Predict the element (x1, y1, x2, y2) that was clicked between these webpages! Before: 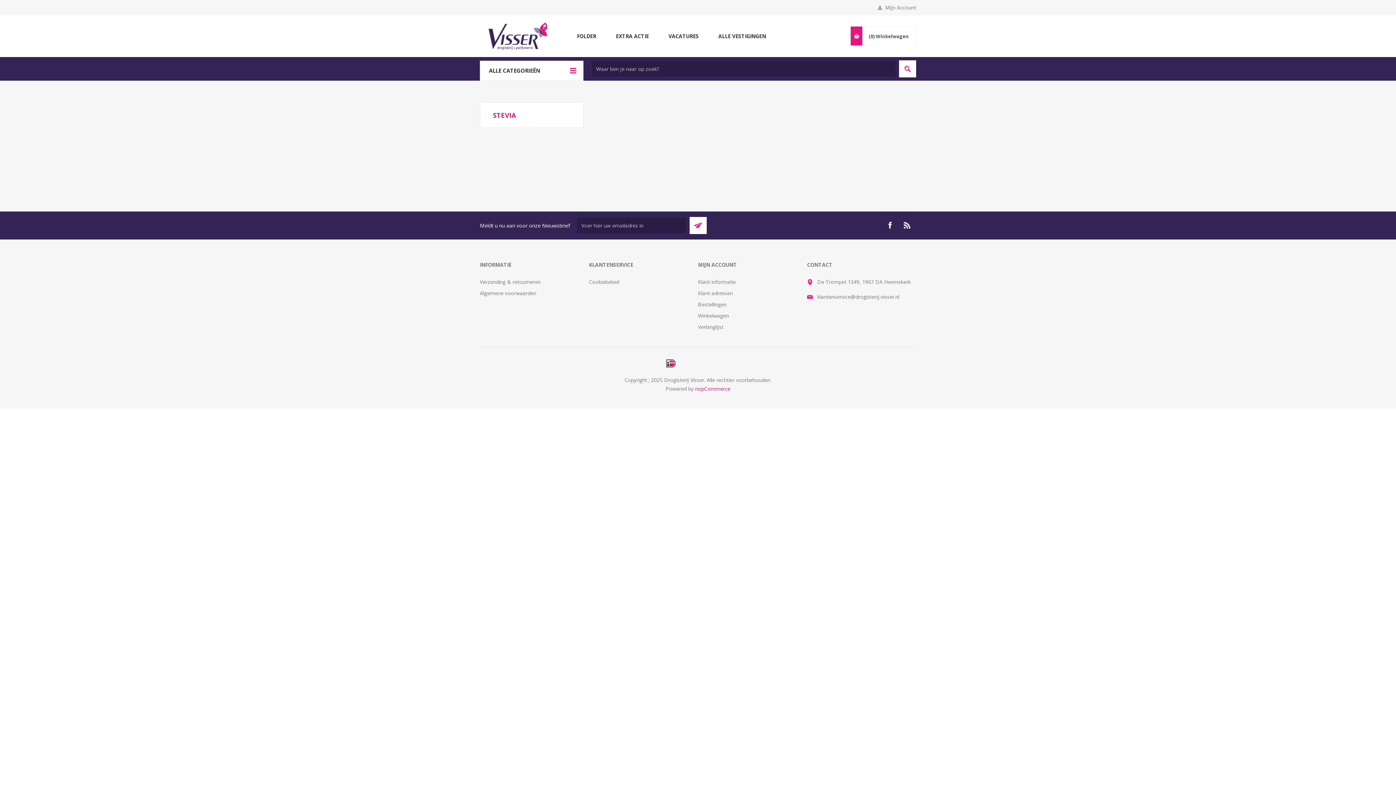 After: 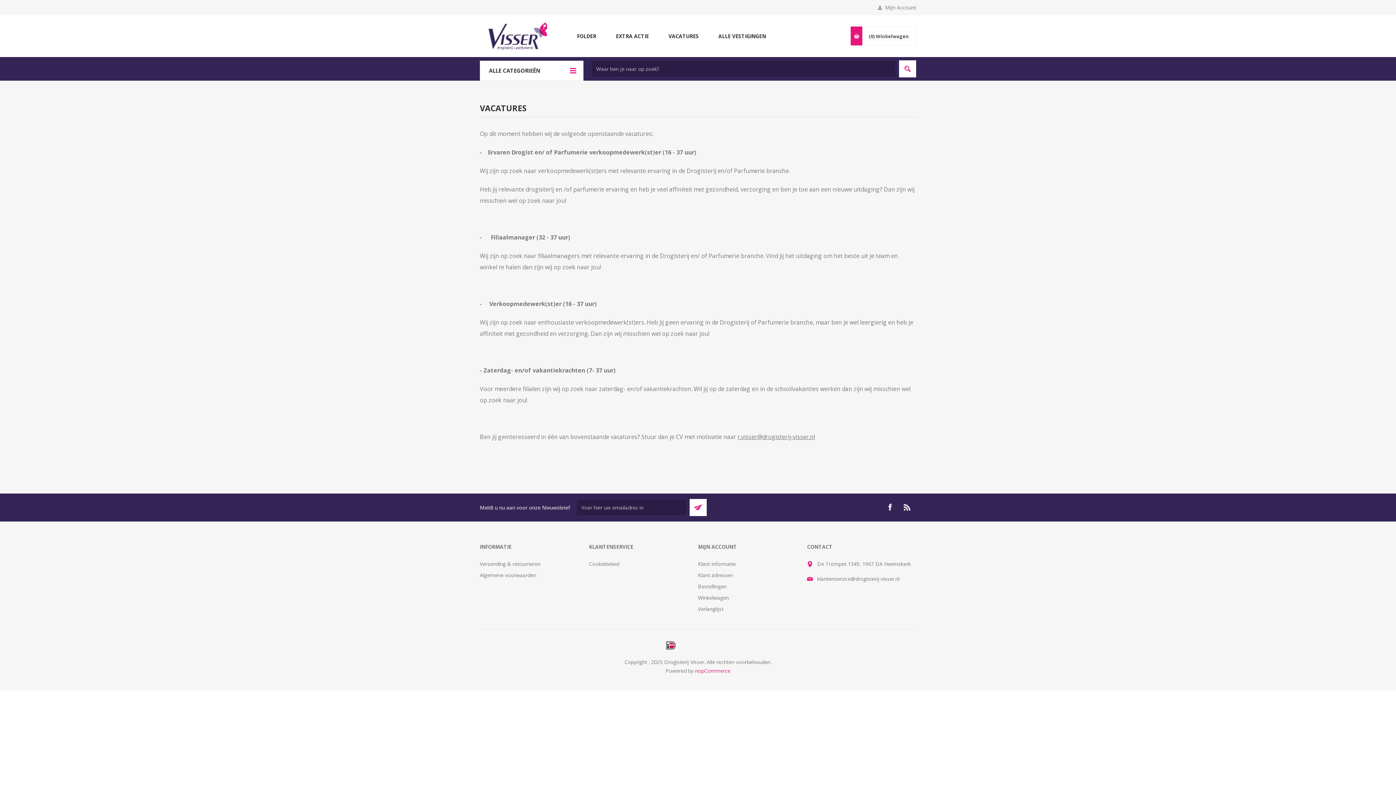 Action: label: VACATURES bbox: (658, 30, 708, 41)